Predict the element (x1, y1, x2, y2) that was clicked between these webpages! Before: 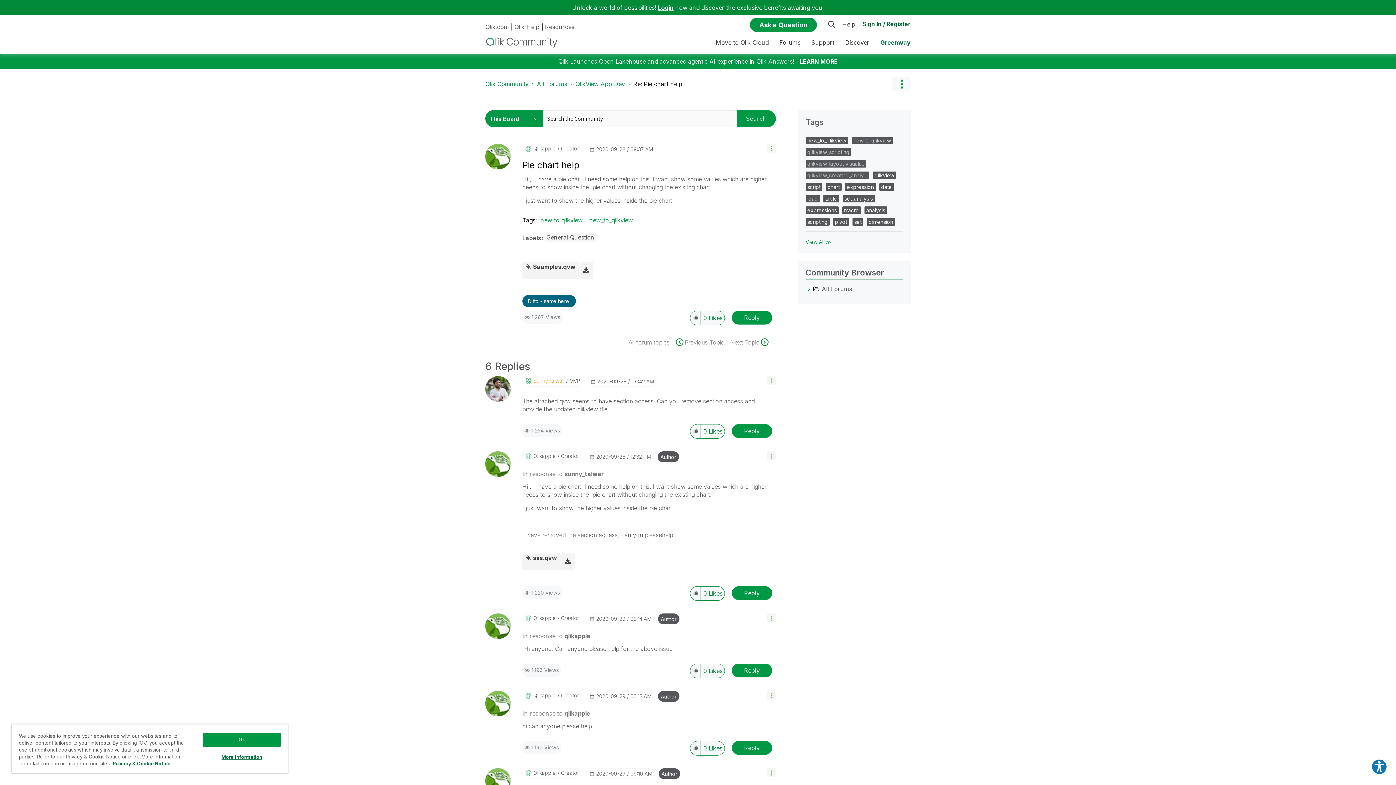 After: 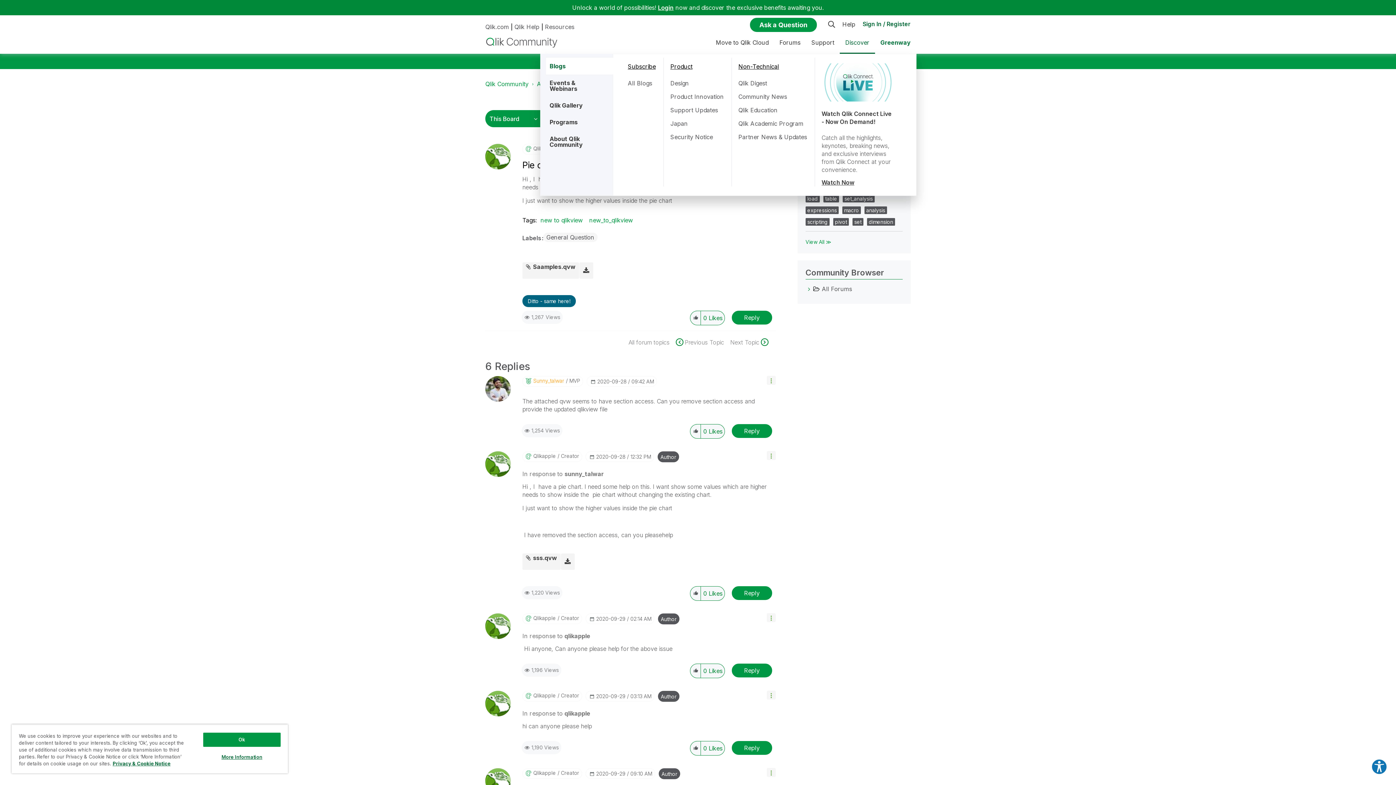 Action: bbox: (840, 32, 875, 53) label: Expand View: Discover